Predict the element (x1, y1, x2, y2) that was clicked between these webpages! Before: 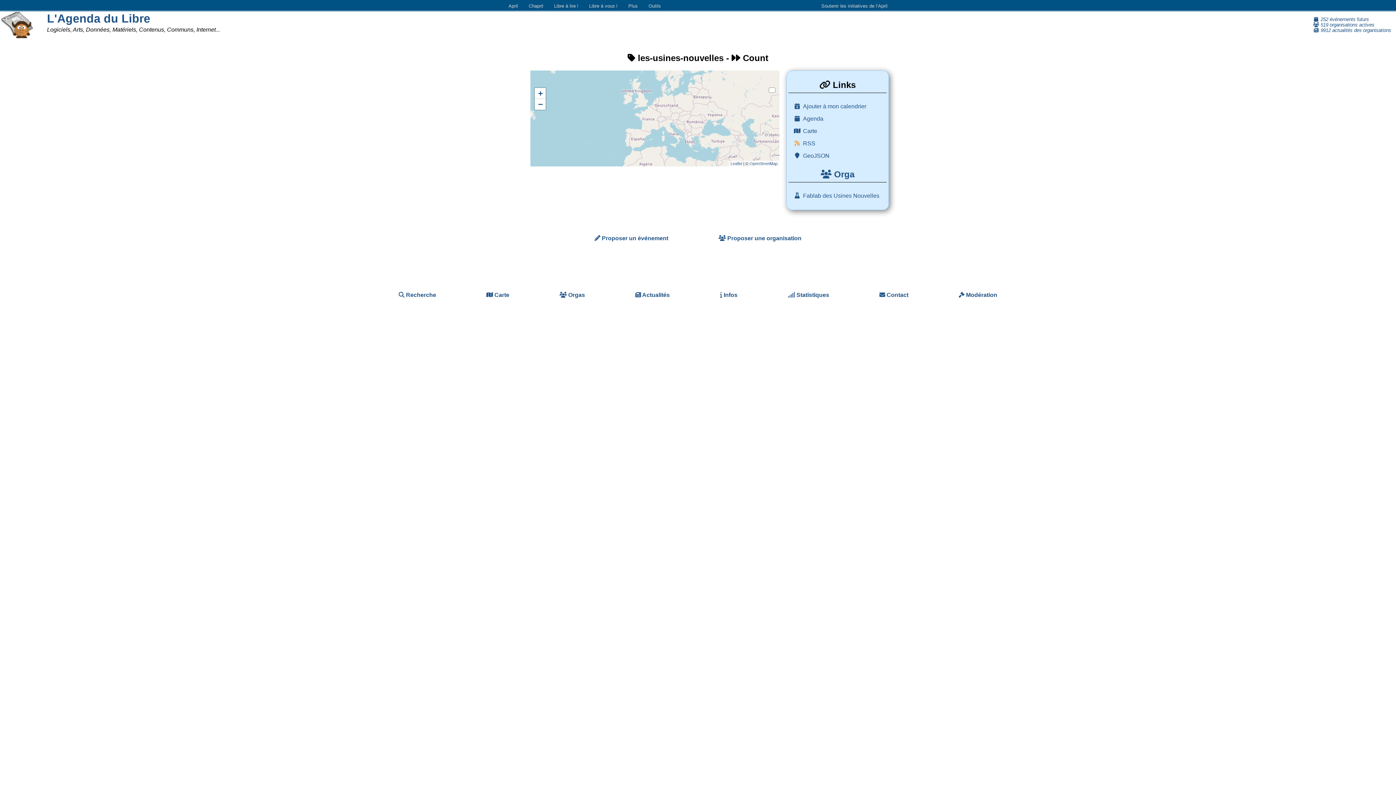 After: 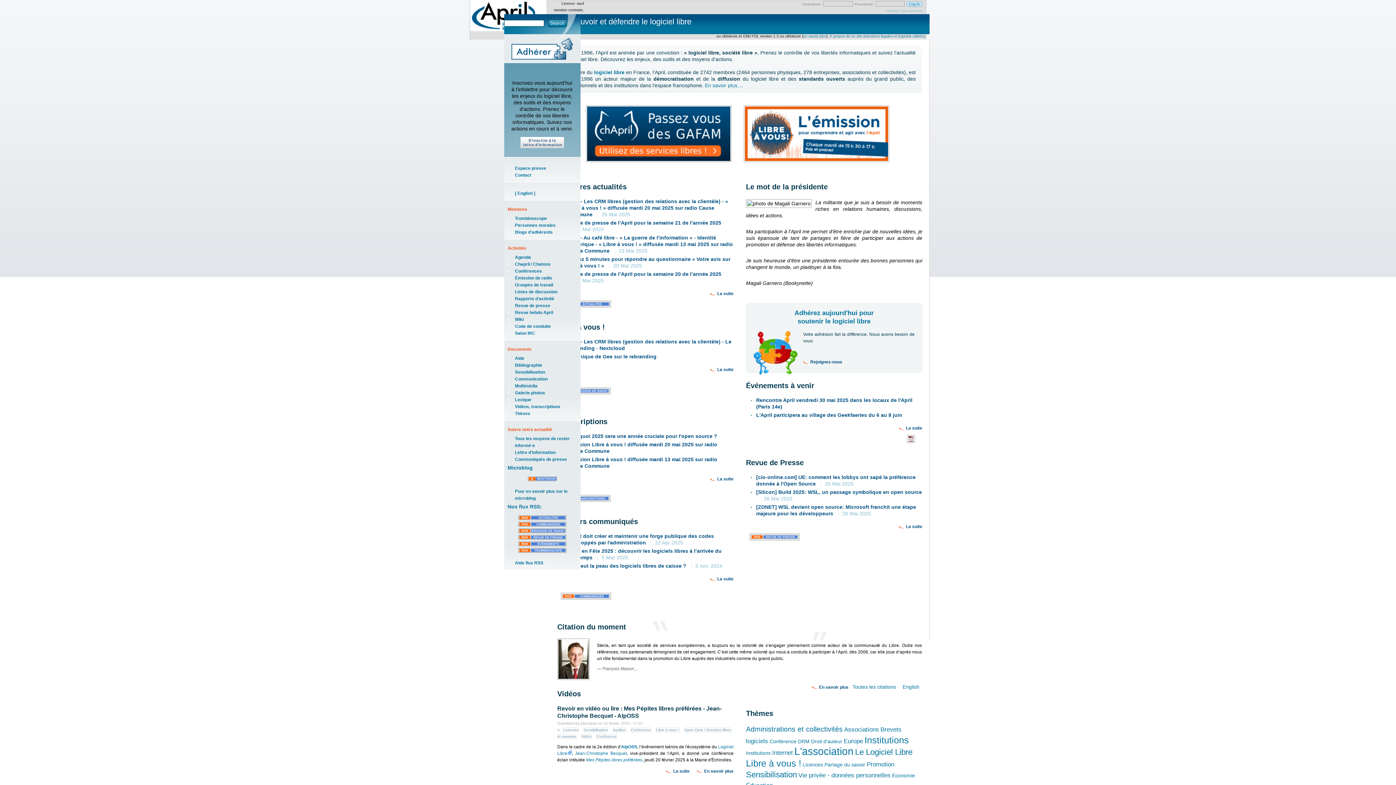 Action: label: April bbox: (506, 0, 520, 11)